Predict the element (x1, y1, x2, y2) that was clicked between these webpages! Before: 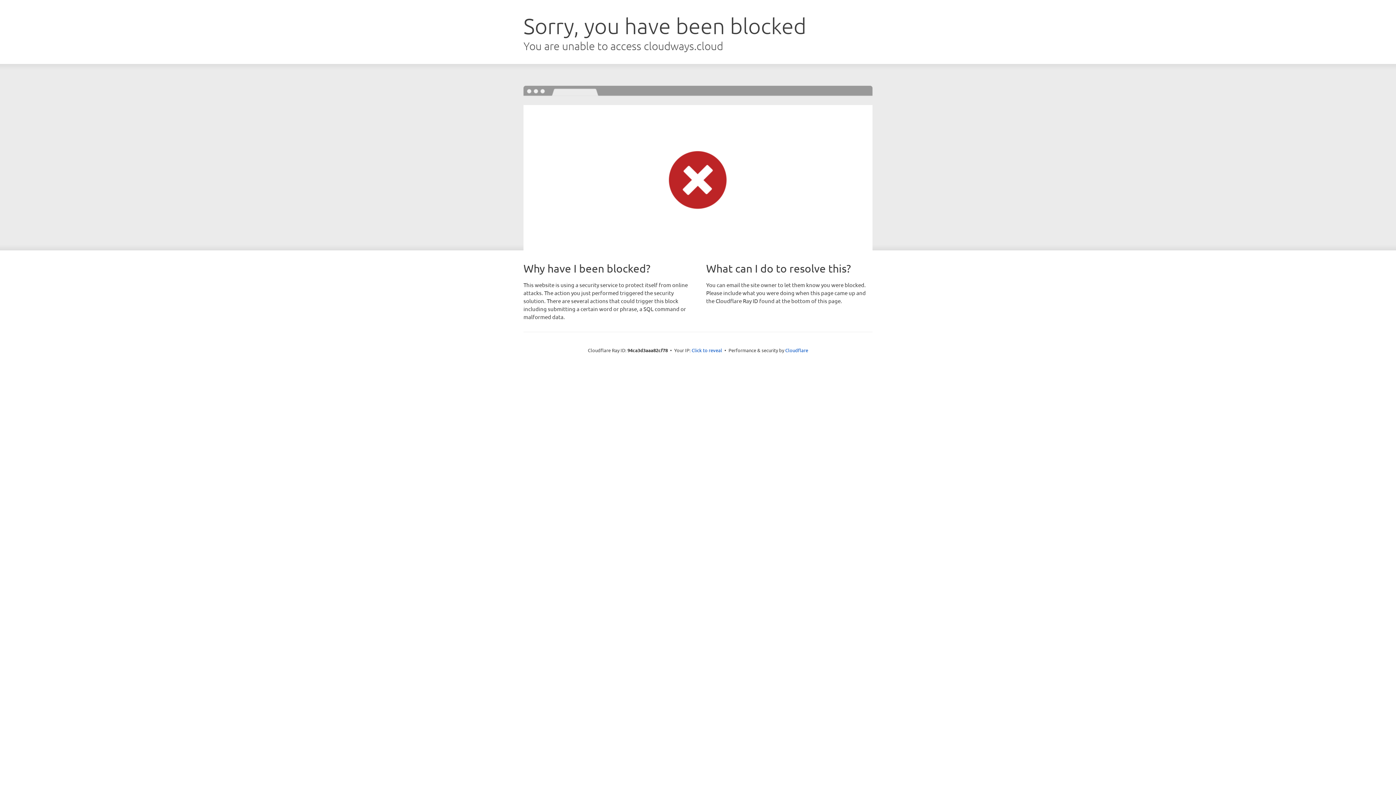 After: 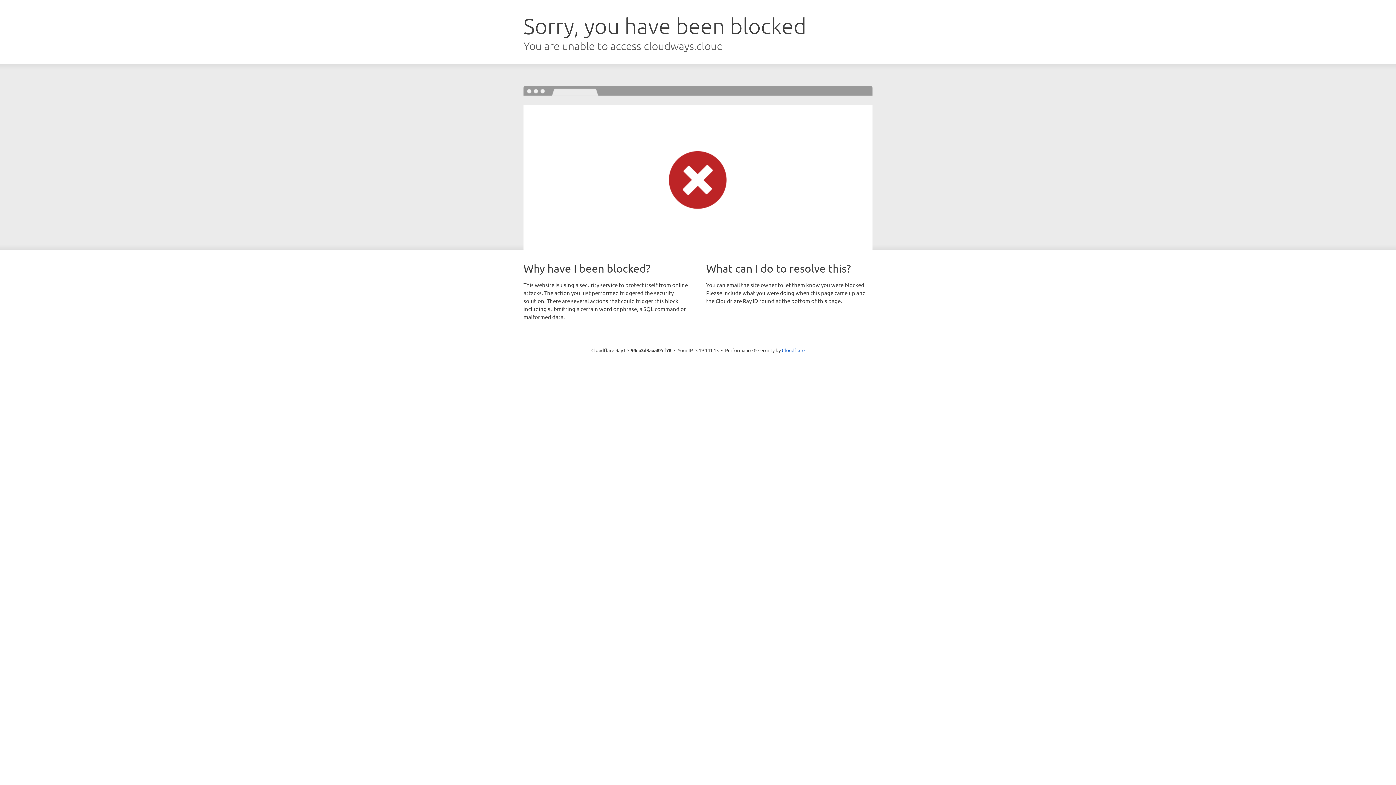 Action: bbox: (691, 346, 722, 353) label: Click to reveal